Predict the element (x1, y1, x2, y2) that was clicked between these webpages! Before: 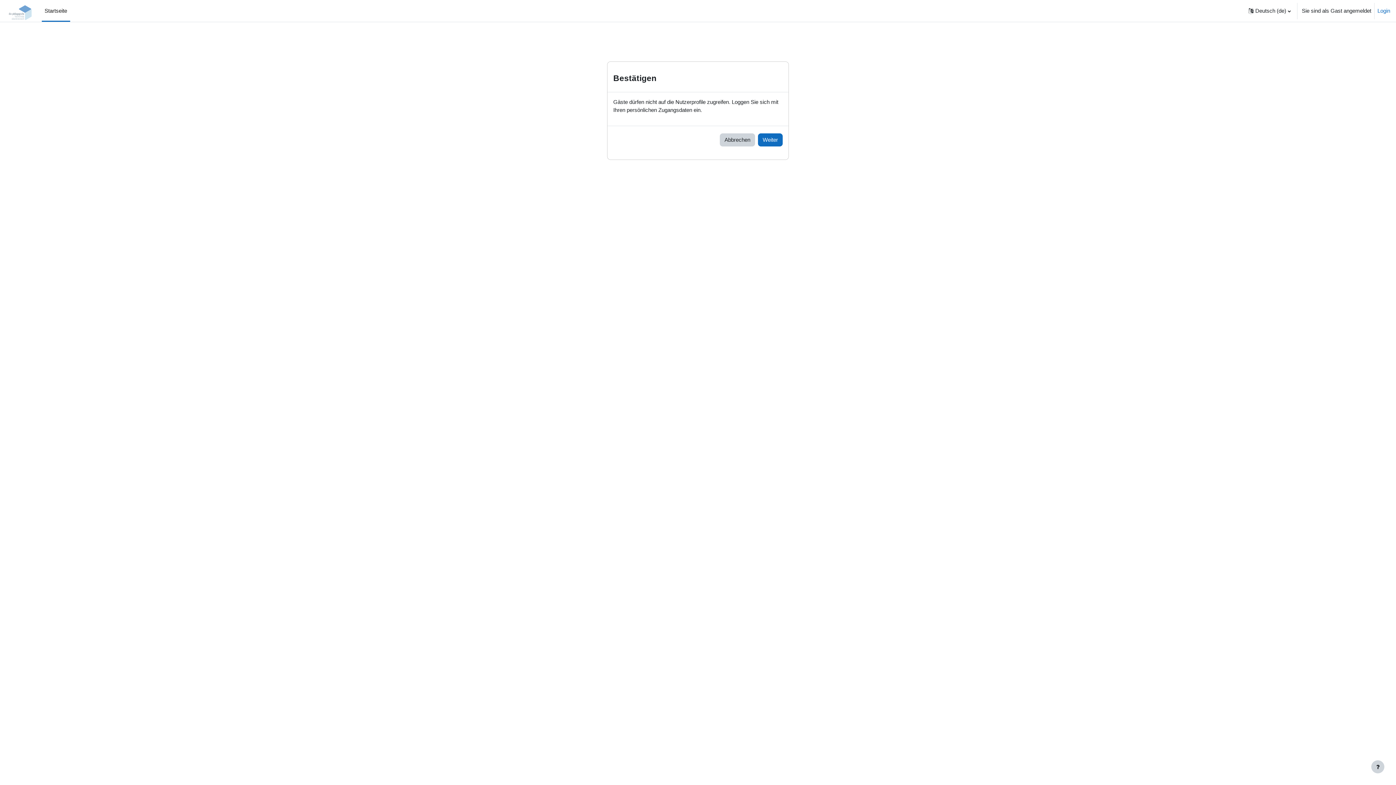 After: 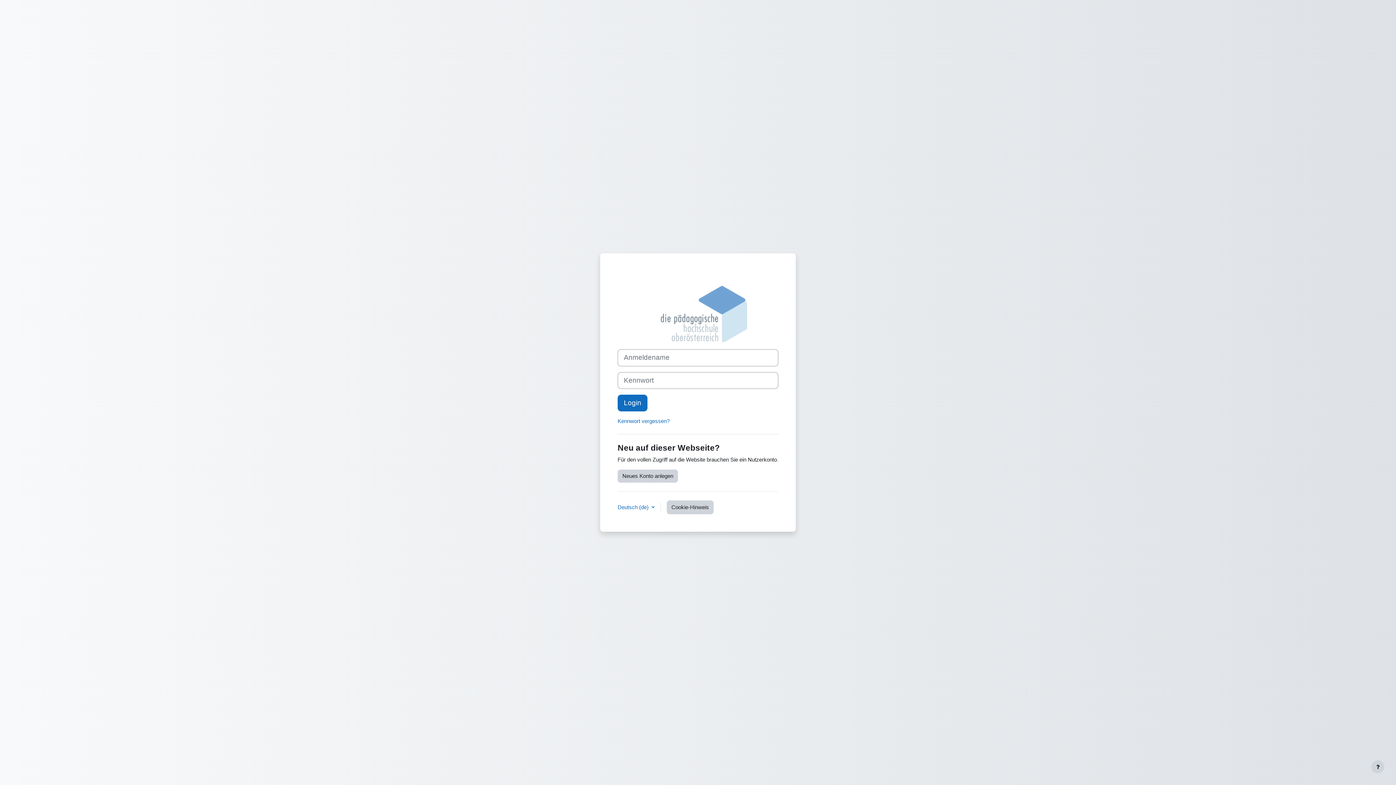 Action: label: Login bbox: (1377, 6, 1390, 14)